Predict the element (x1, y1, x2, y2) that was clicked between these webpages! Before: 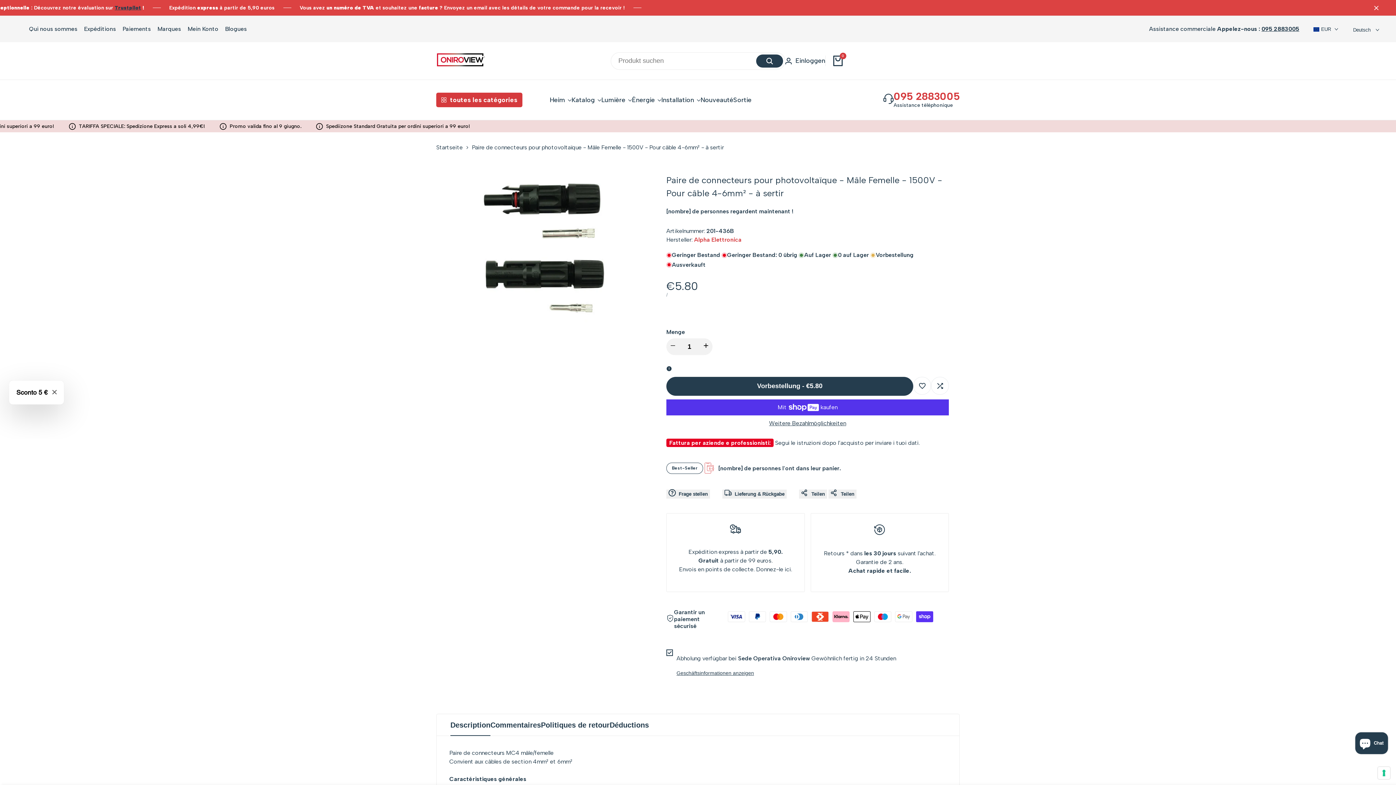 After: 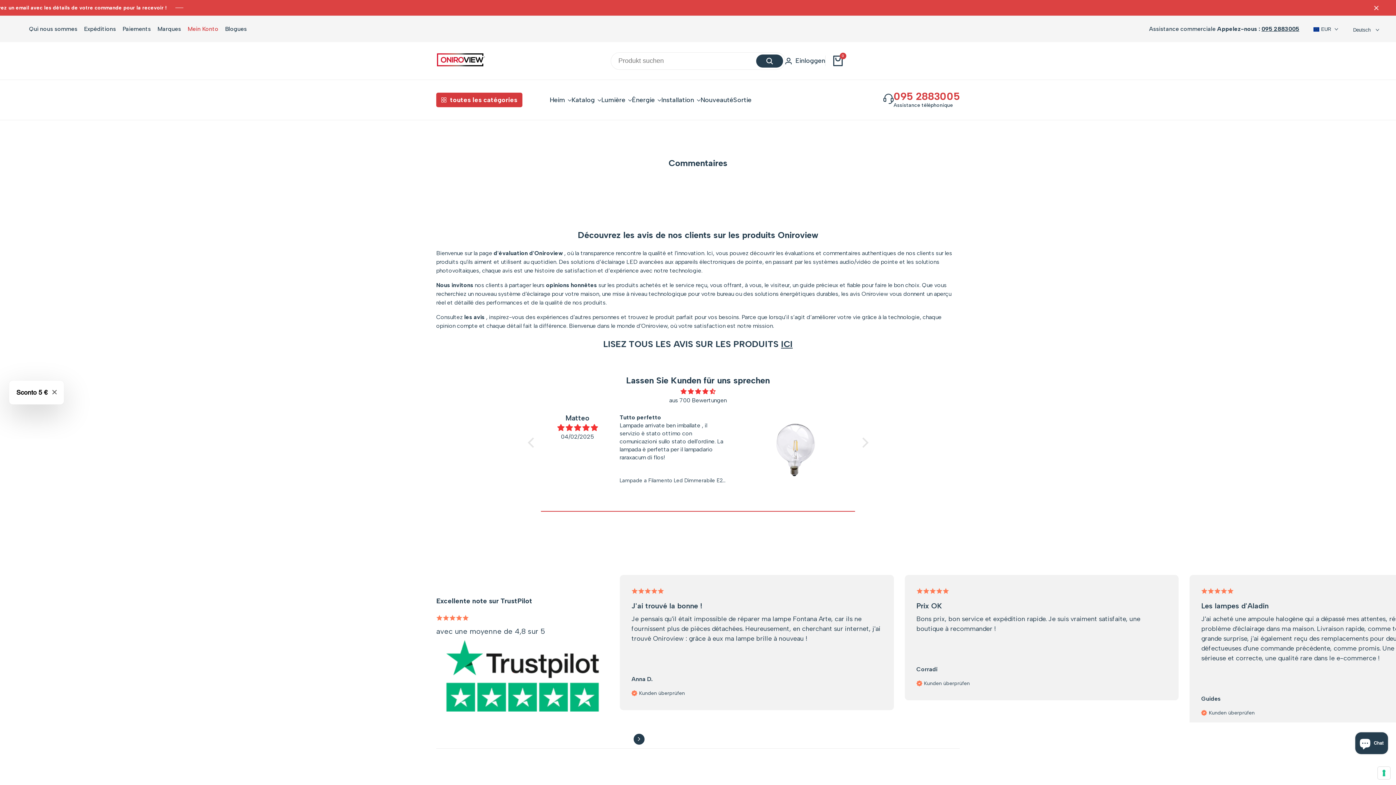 Action: label: Mein Konto bbox: (187, 25, 218, 32)